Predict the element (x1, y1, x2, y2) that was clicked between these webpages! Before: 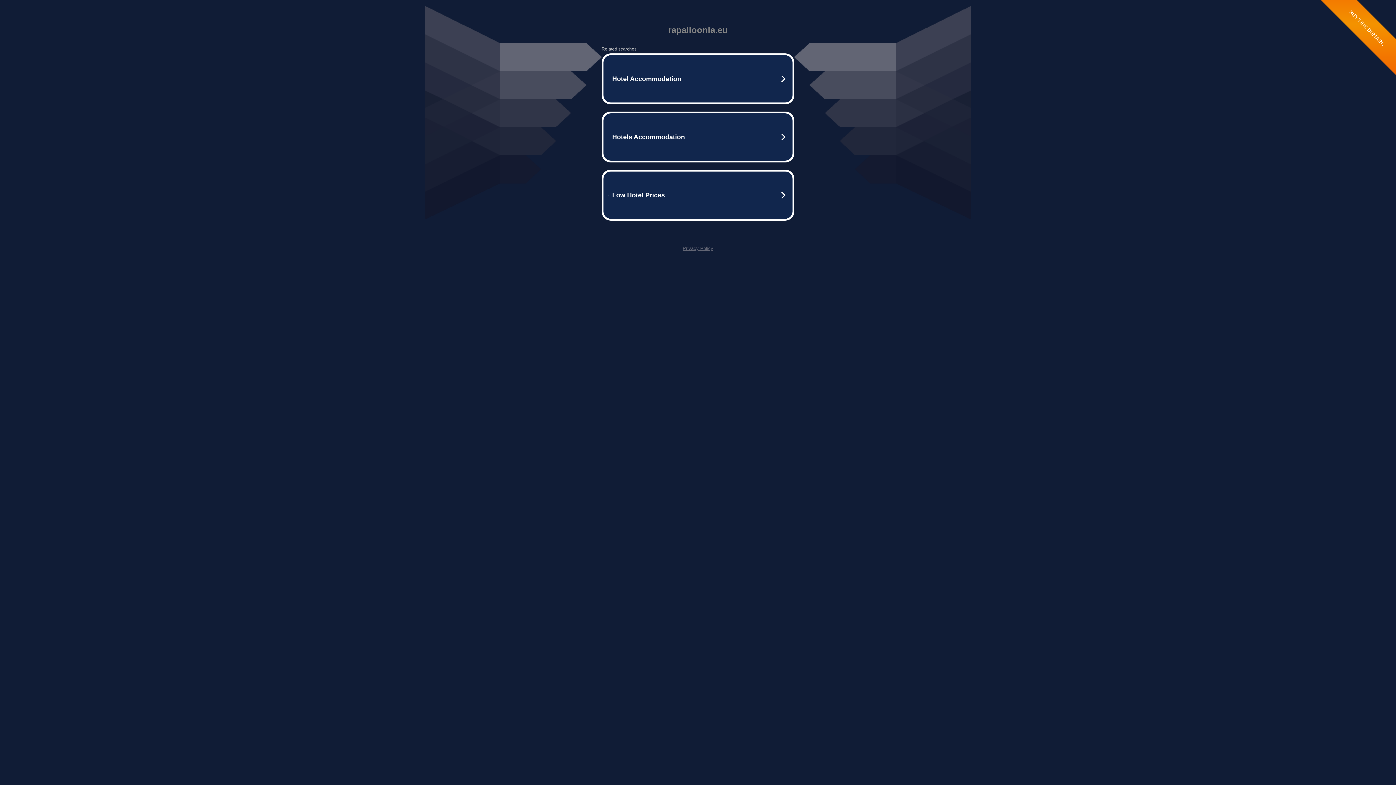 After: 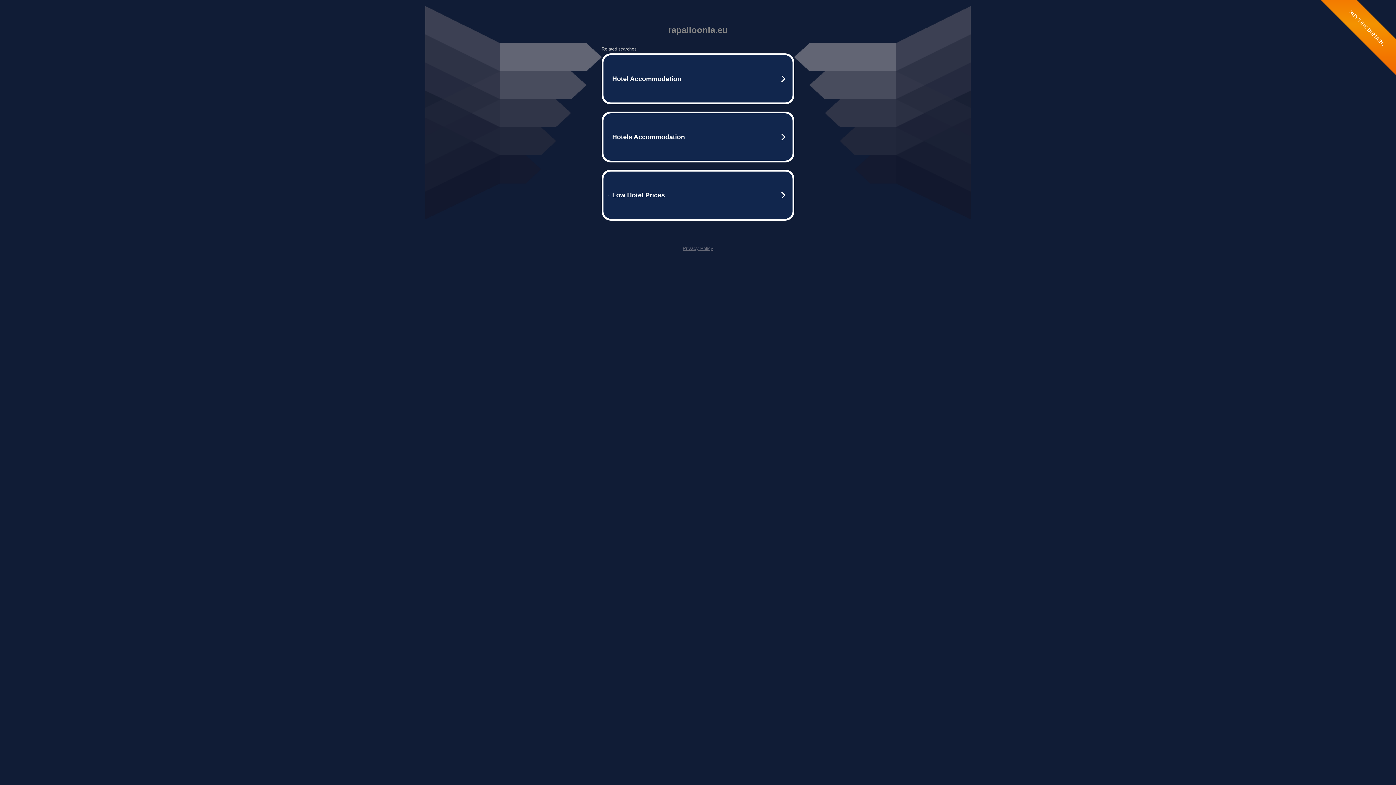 Action: label: Privacy Policy bbox: (682, 245, 713, 251)